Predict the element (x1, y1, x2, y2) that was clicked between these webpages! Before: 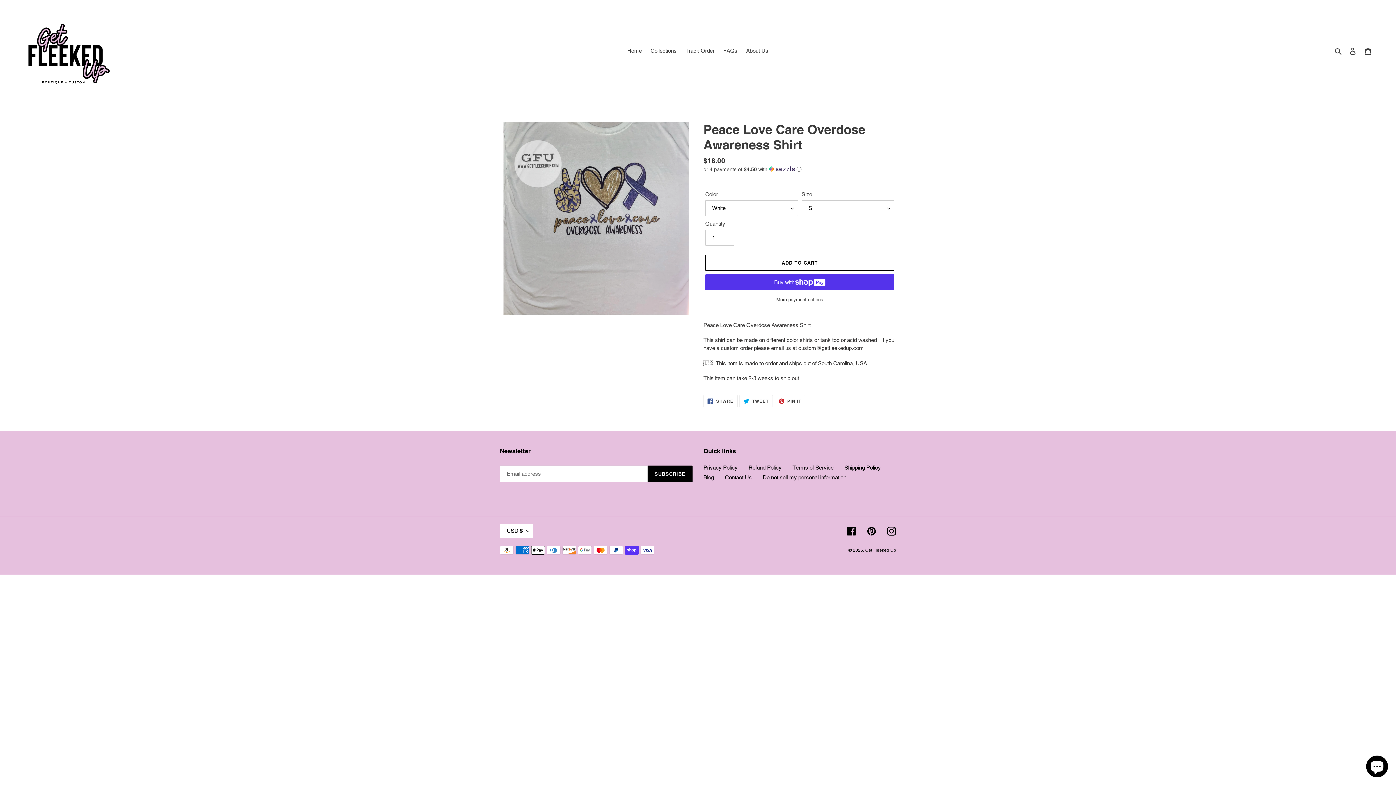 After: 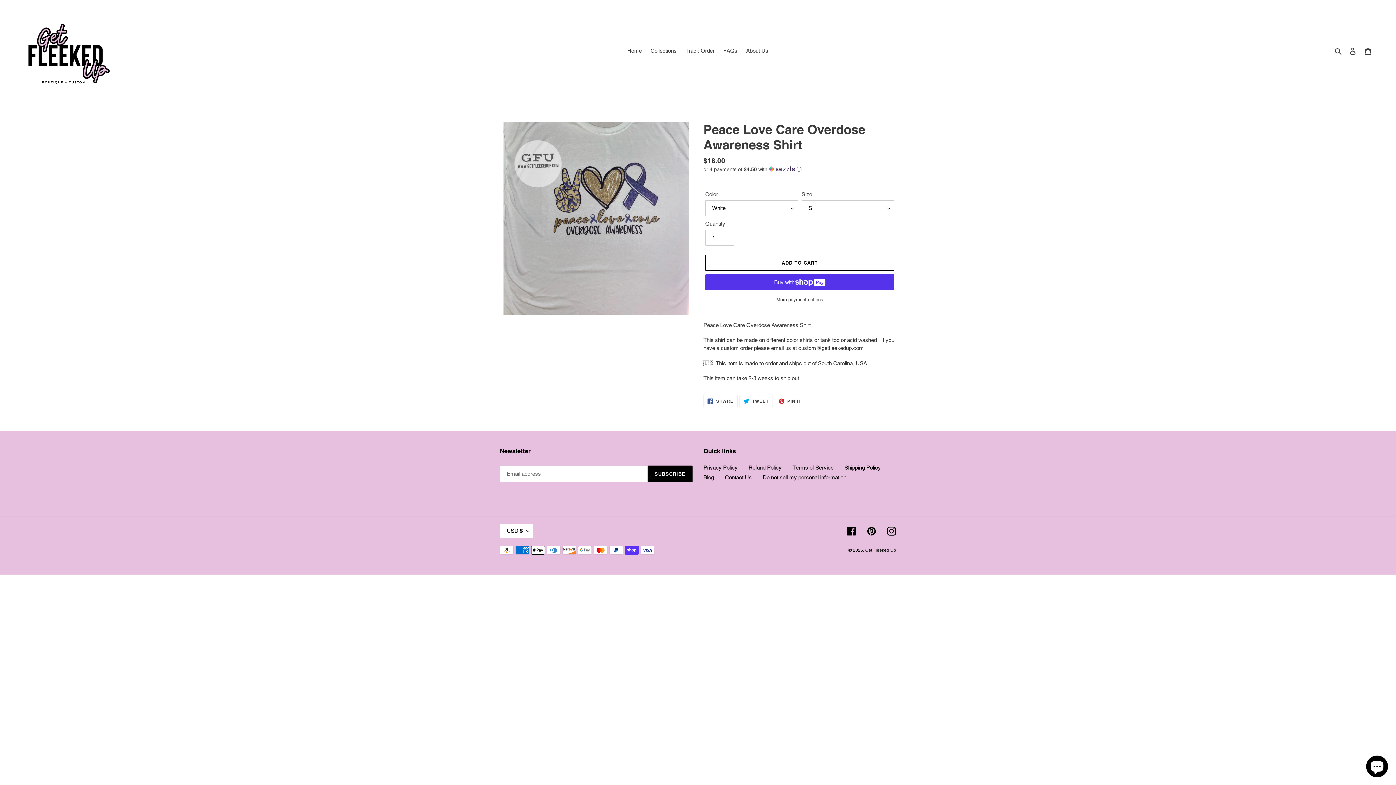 Action: bbox: (774, 395, 805, 407) label:  PIN IT
PIN ON PINTEREST